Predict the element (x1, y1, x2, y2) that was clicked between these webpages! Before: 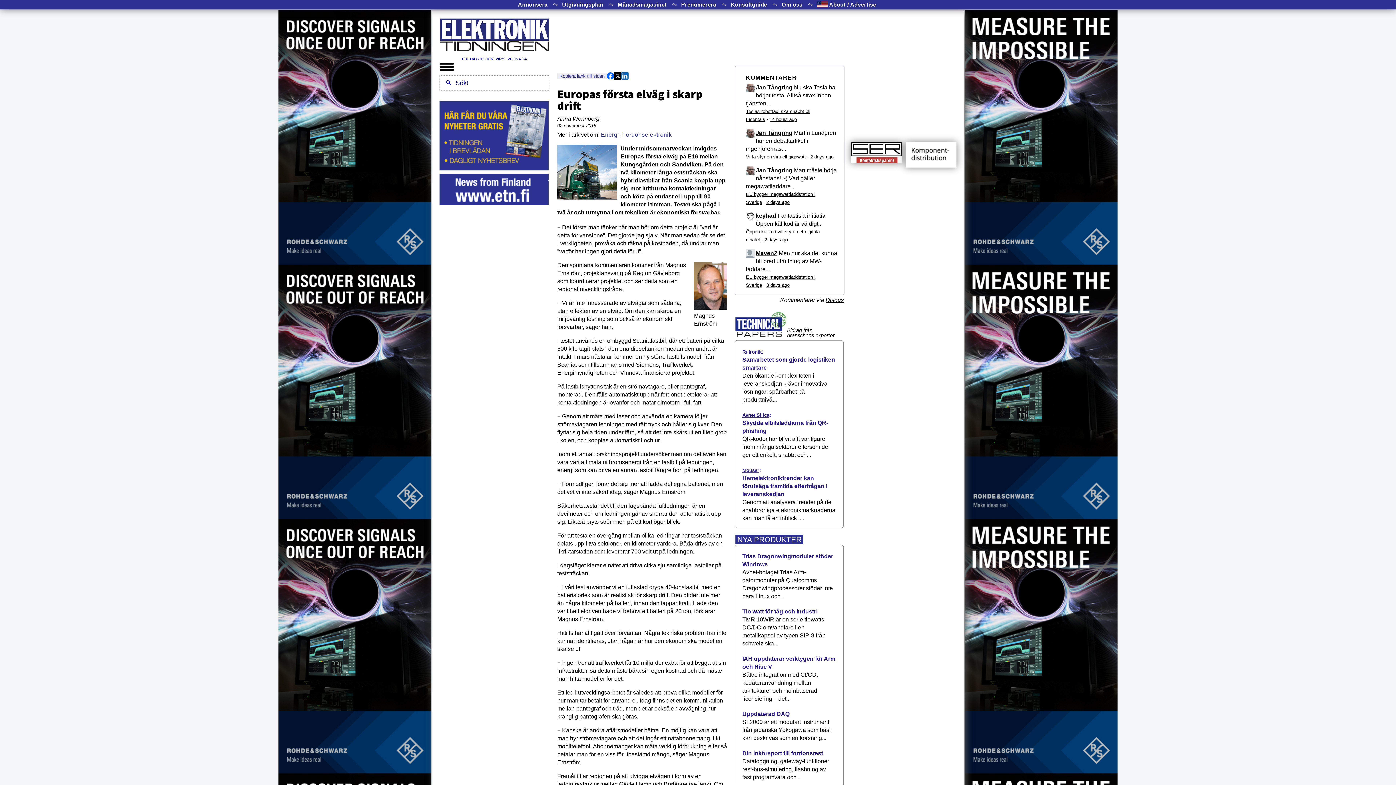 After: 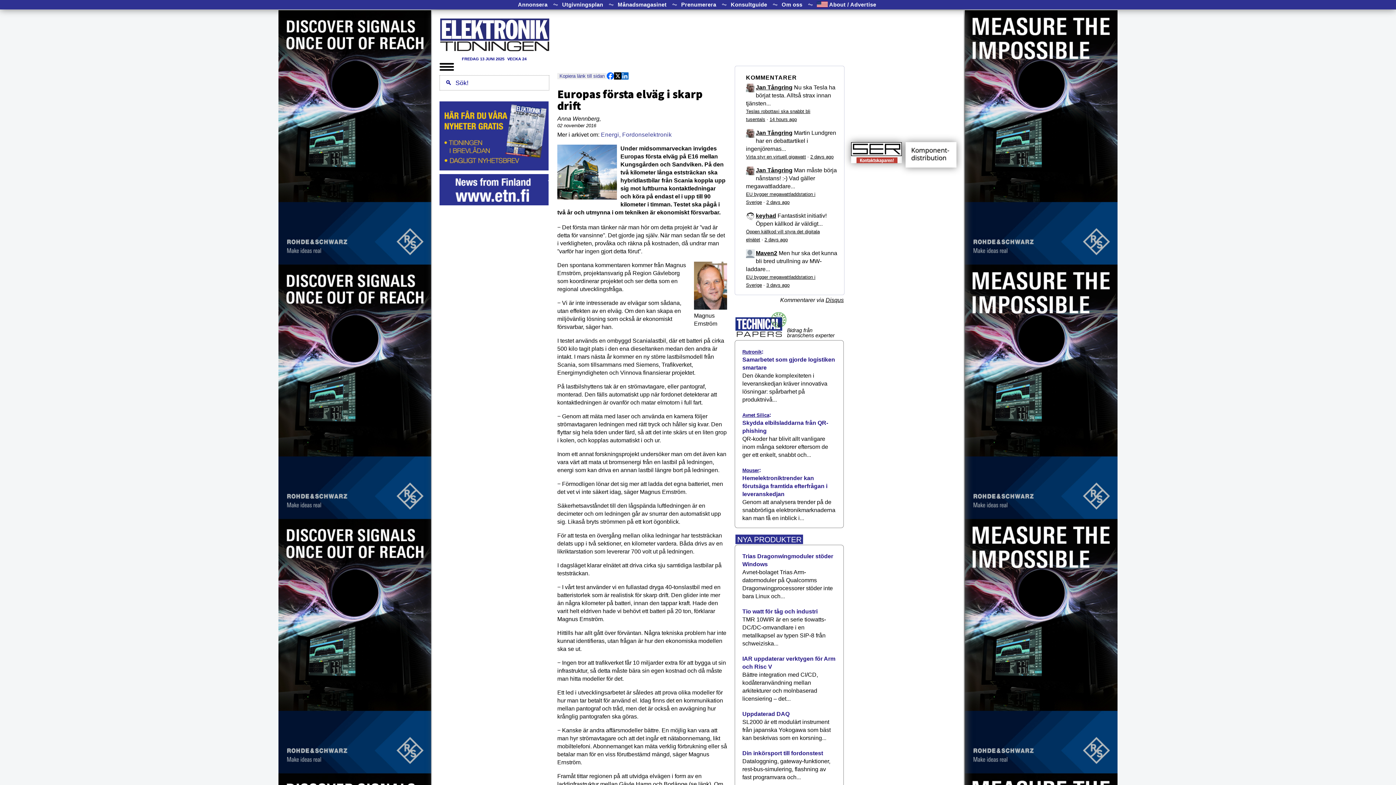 Action: bbox: (439, 150, 548, 157) label:  